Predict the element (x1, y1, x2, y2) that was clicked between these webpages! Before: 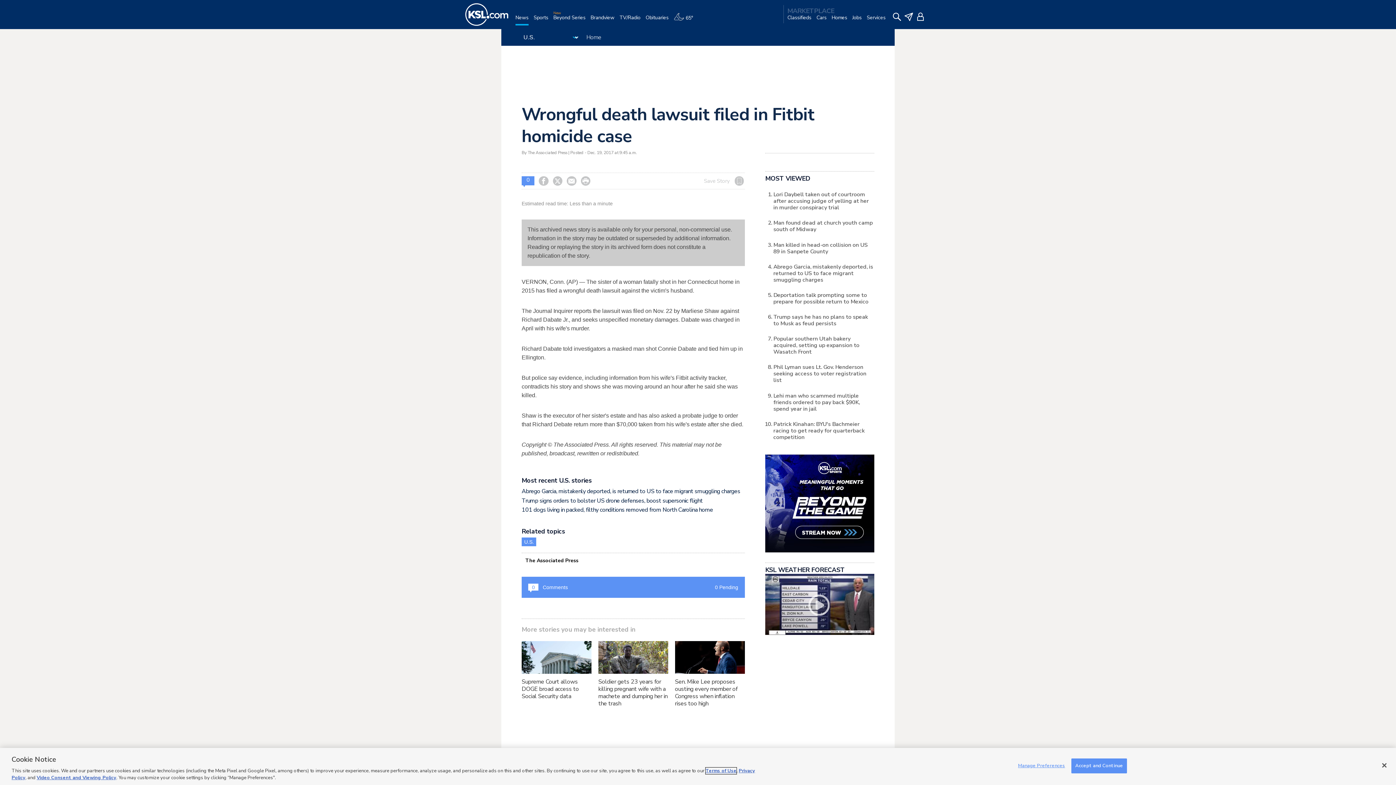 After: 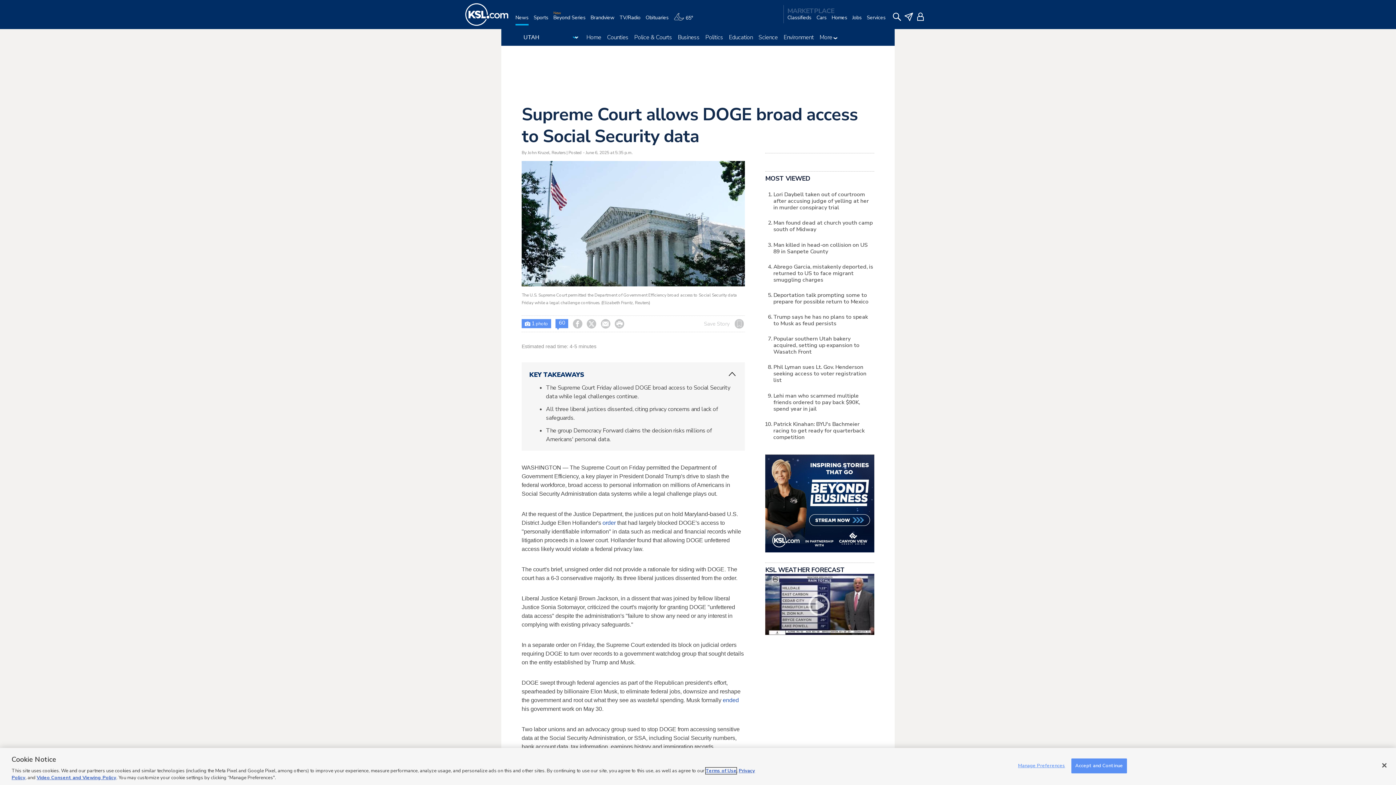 Action: bbox: (521, 678, 578, 700) label: Supreme Court allows DOGE broad access to Social Security data